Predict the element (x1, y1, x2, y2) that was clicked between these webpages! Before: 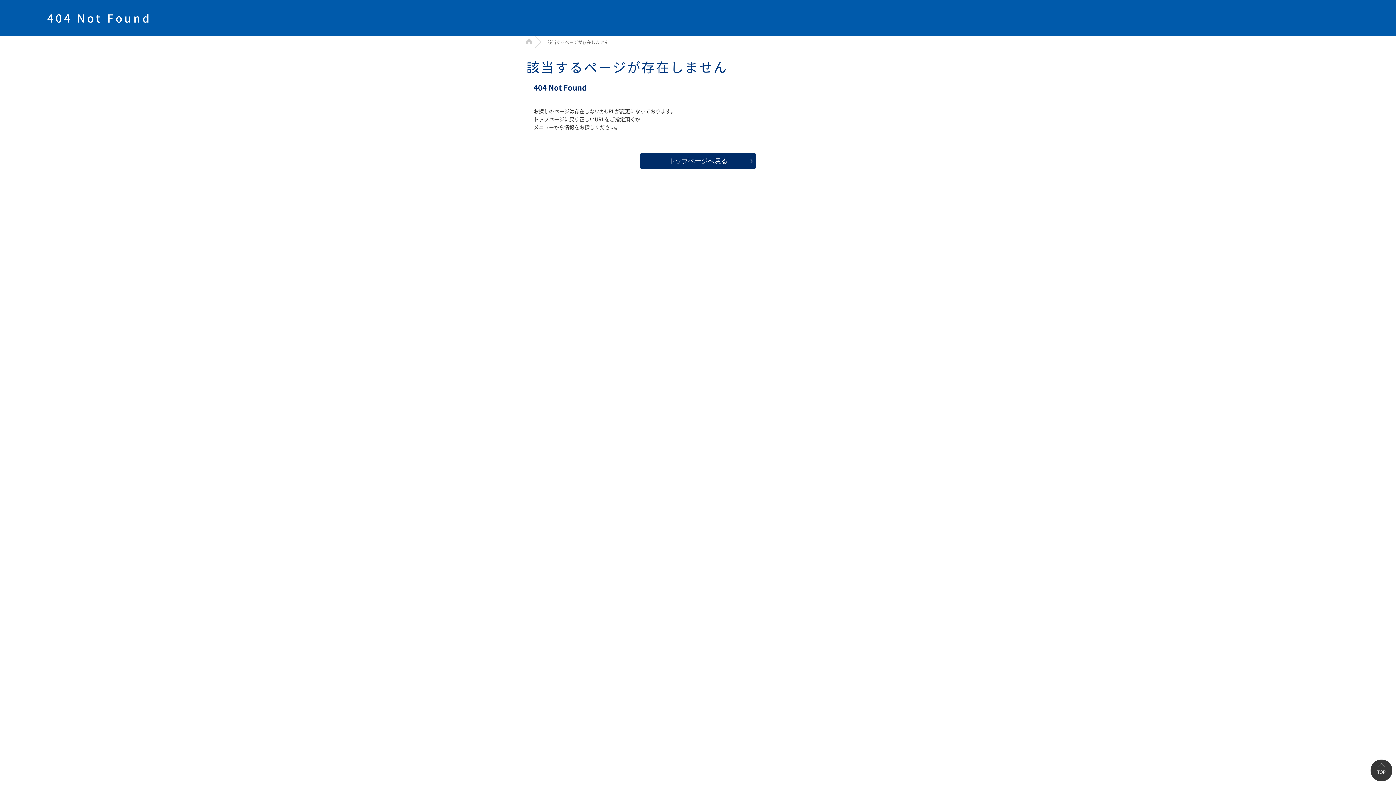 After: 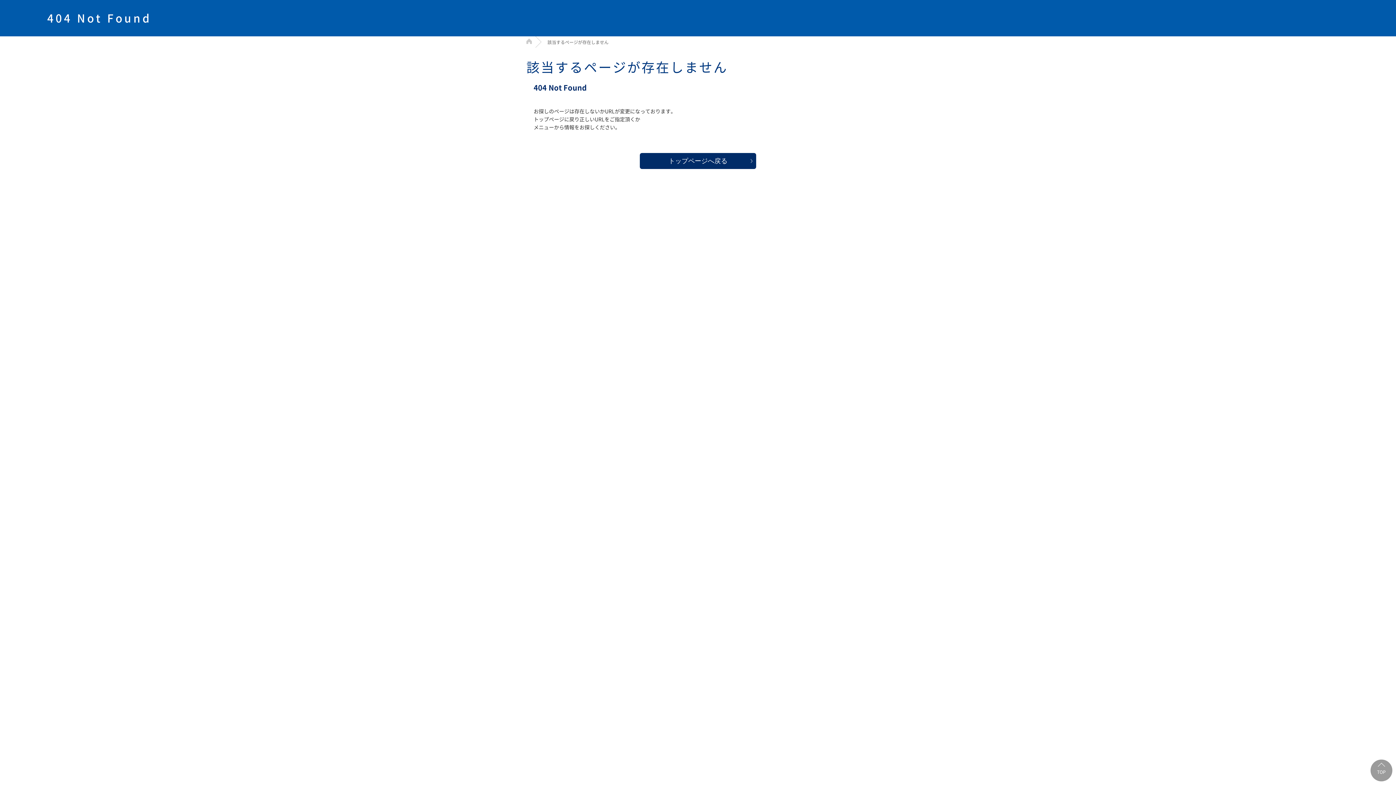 Action: bbox: (1370, 760, 1392, 781) label: TOP